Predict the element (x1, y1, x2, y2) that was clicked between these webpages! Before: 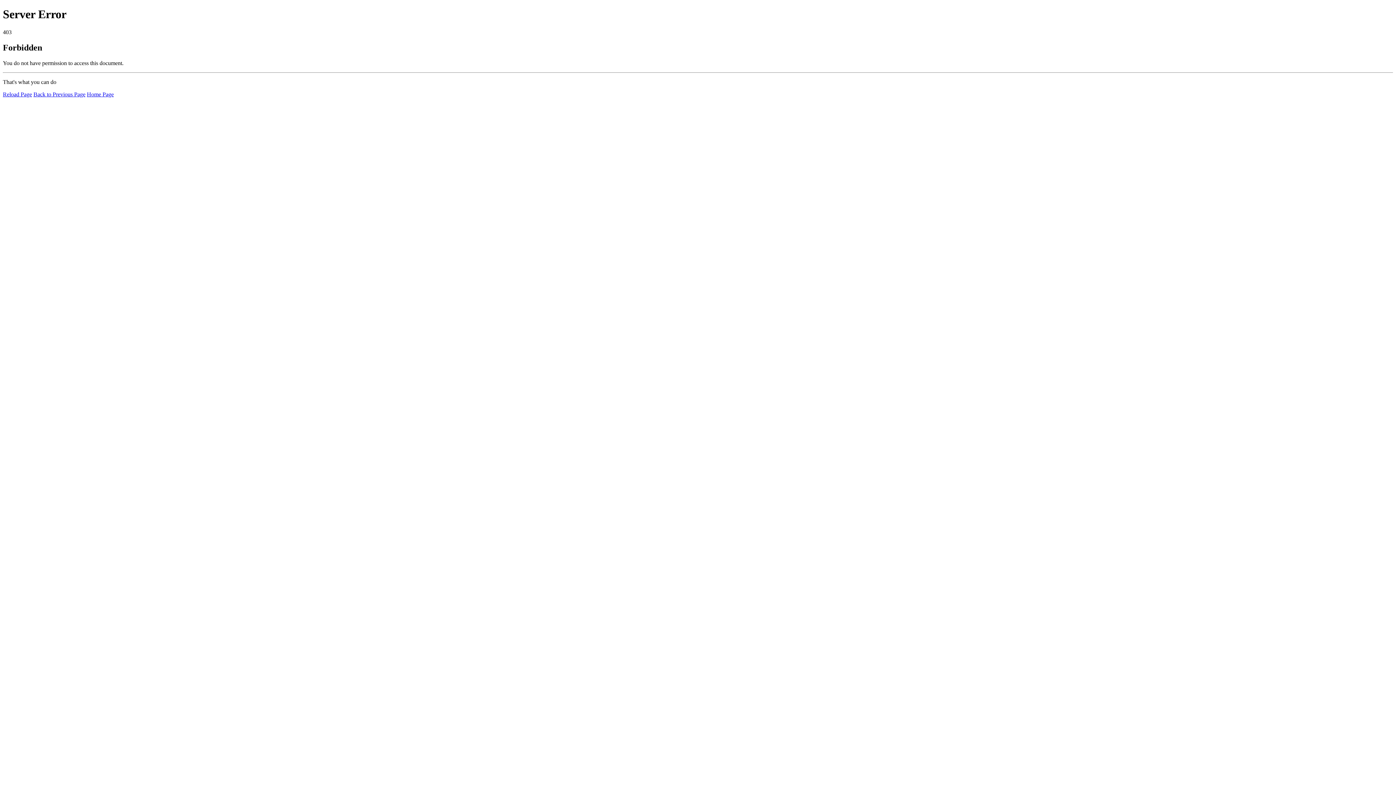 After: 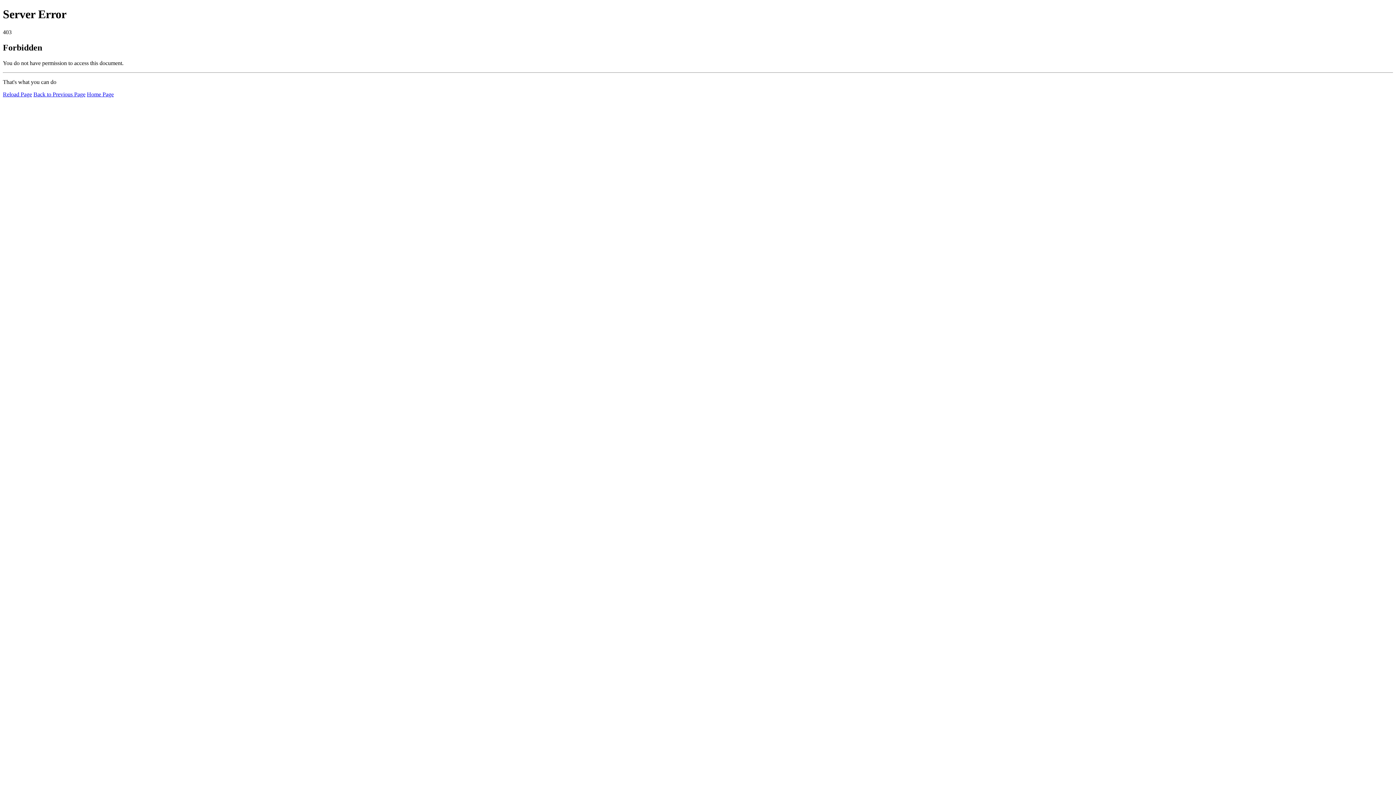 Action: label: Home Page bbox: (86, 91, 113, 97)